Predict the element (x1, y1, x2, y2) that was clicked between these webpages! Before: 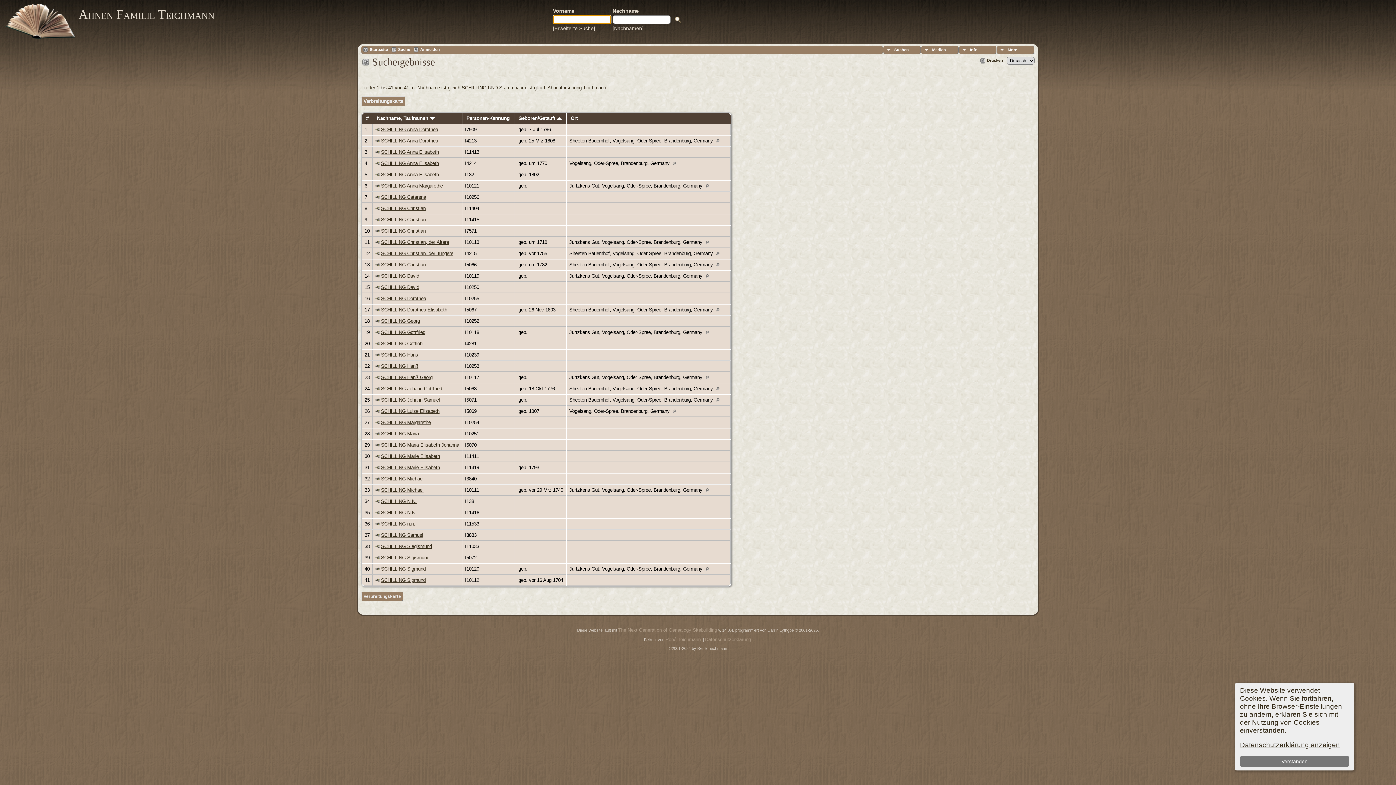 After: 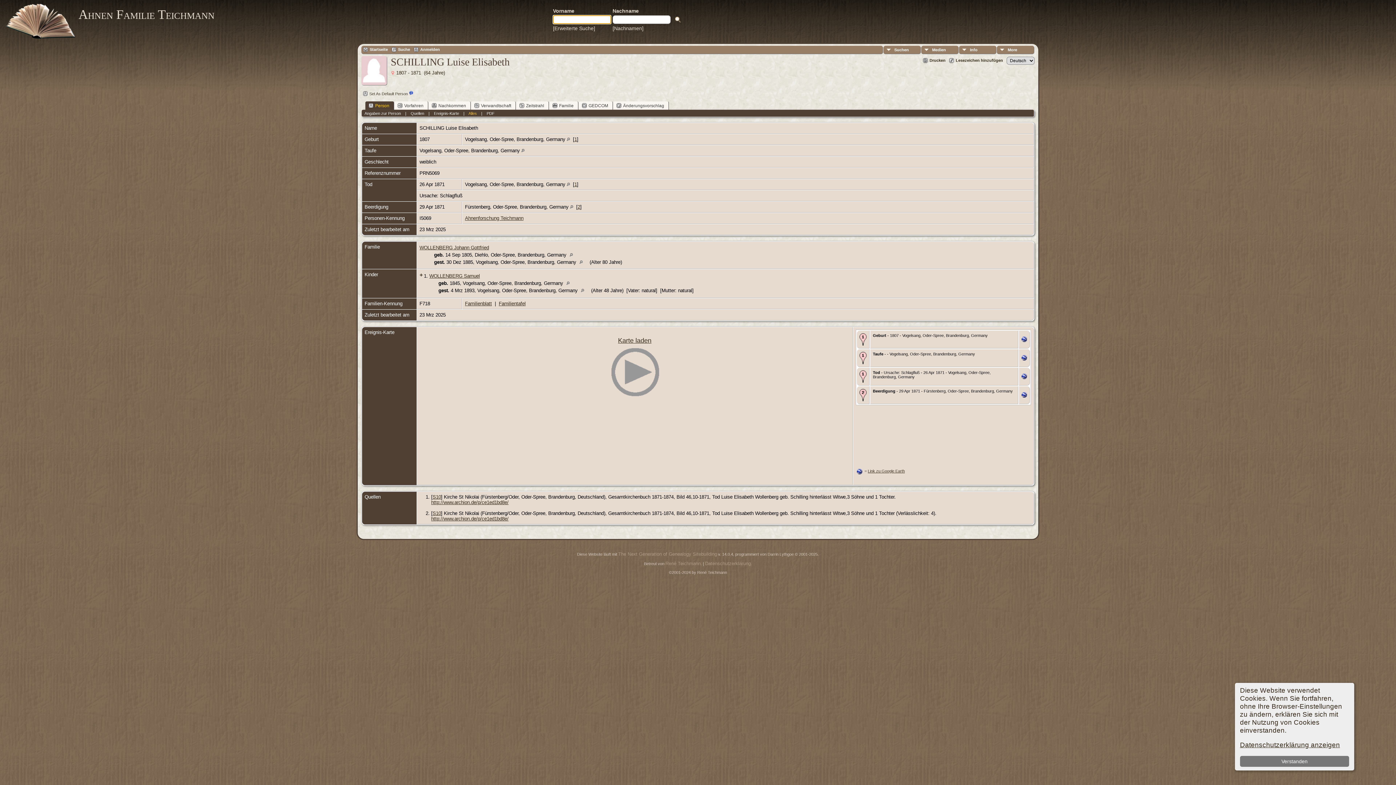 Action: bbox: (381, 408, 439, 414) label: SCHILLING Luise Elisabeth